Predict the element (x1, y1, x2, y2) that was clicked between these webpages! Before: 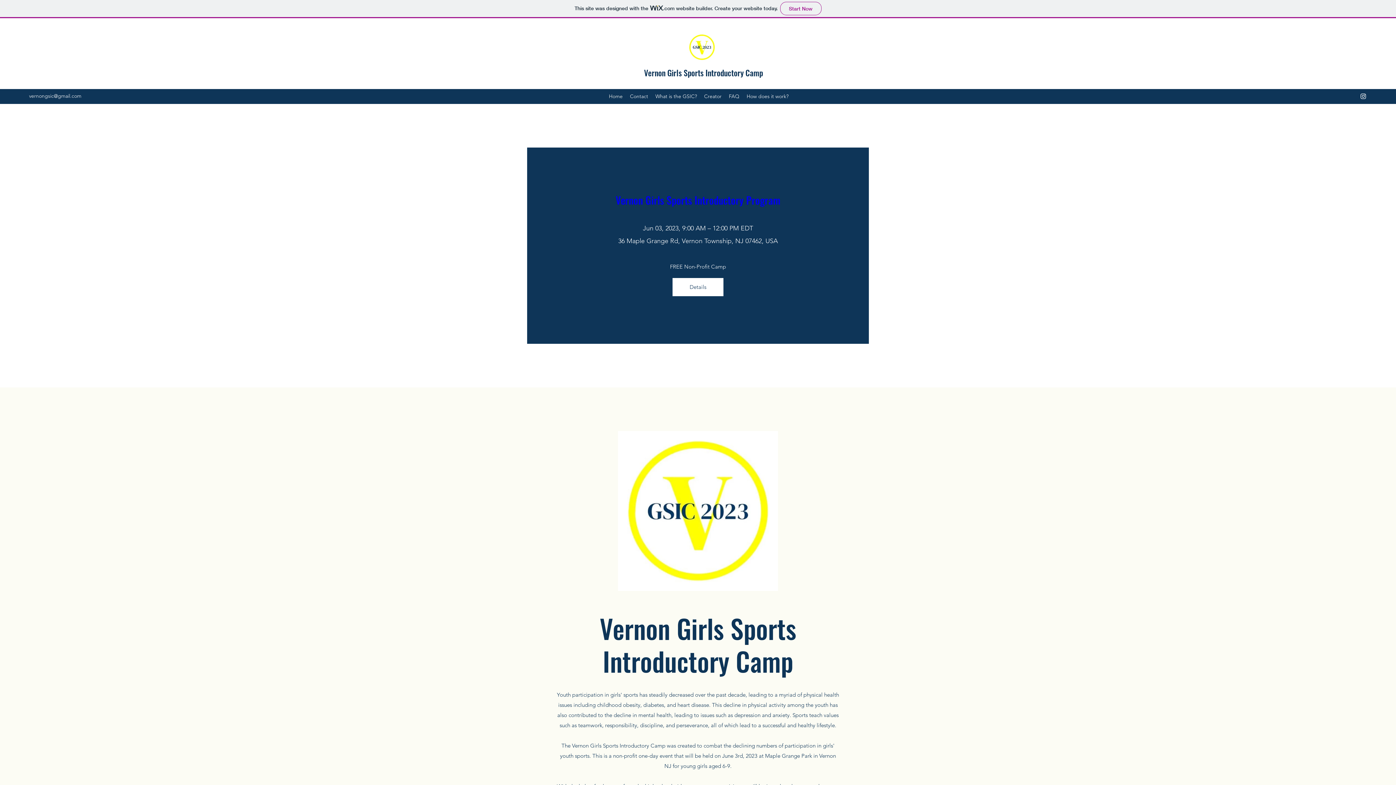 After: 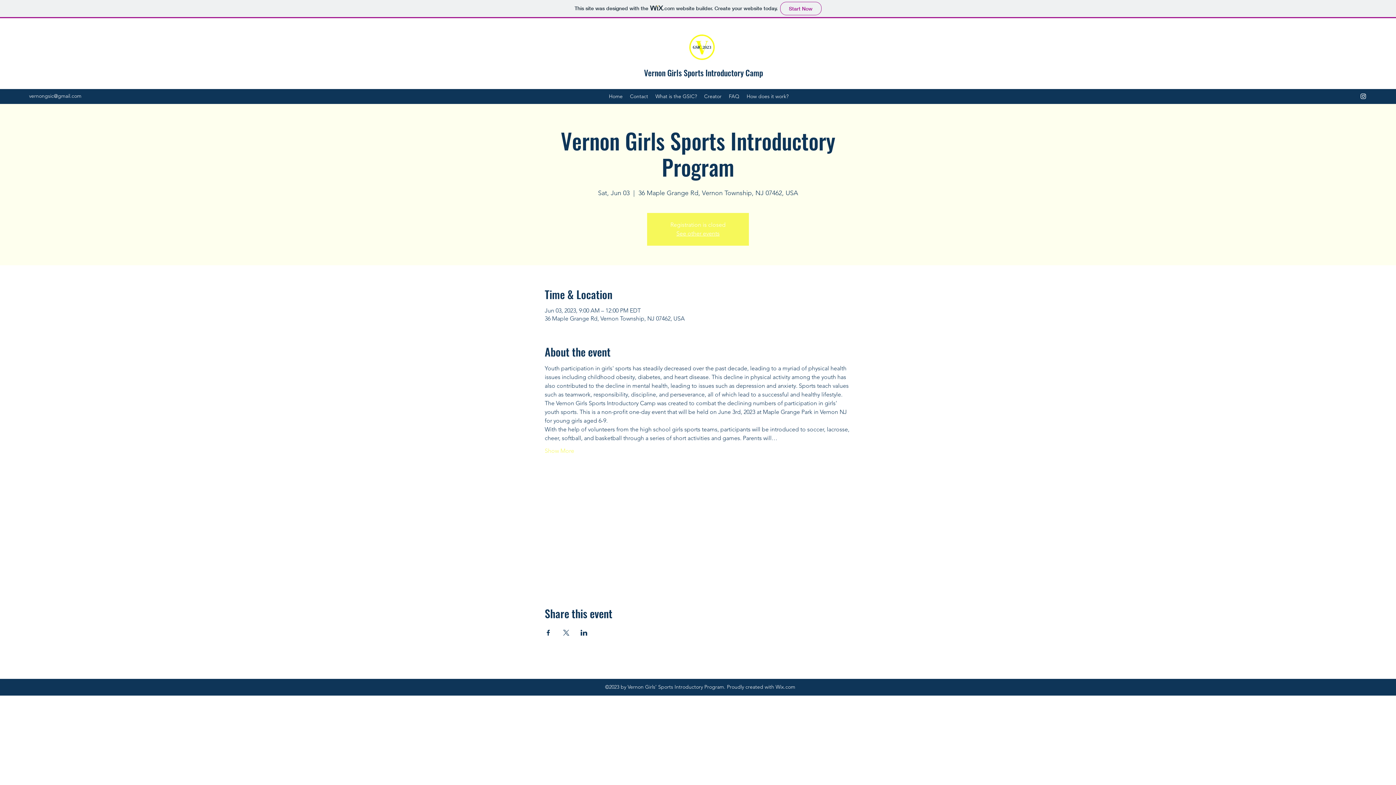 Action: label: Details bbox: (672, 278, 723, 296)